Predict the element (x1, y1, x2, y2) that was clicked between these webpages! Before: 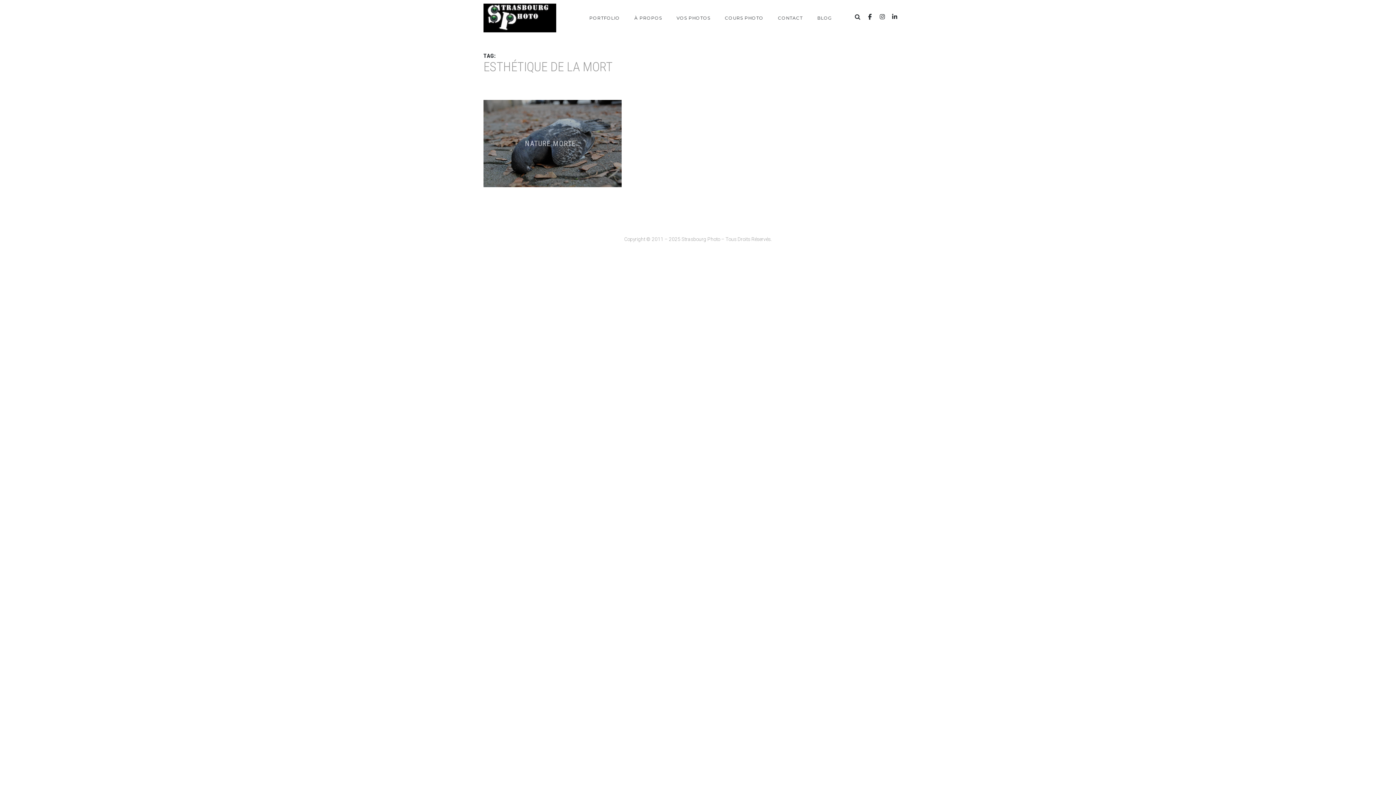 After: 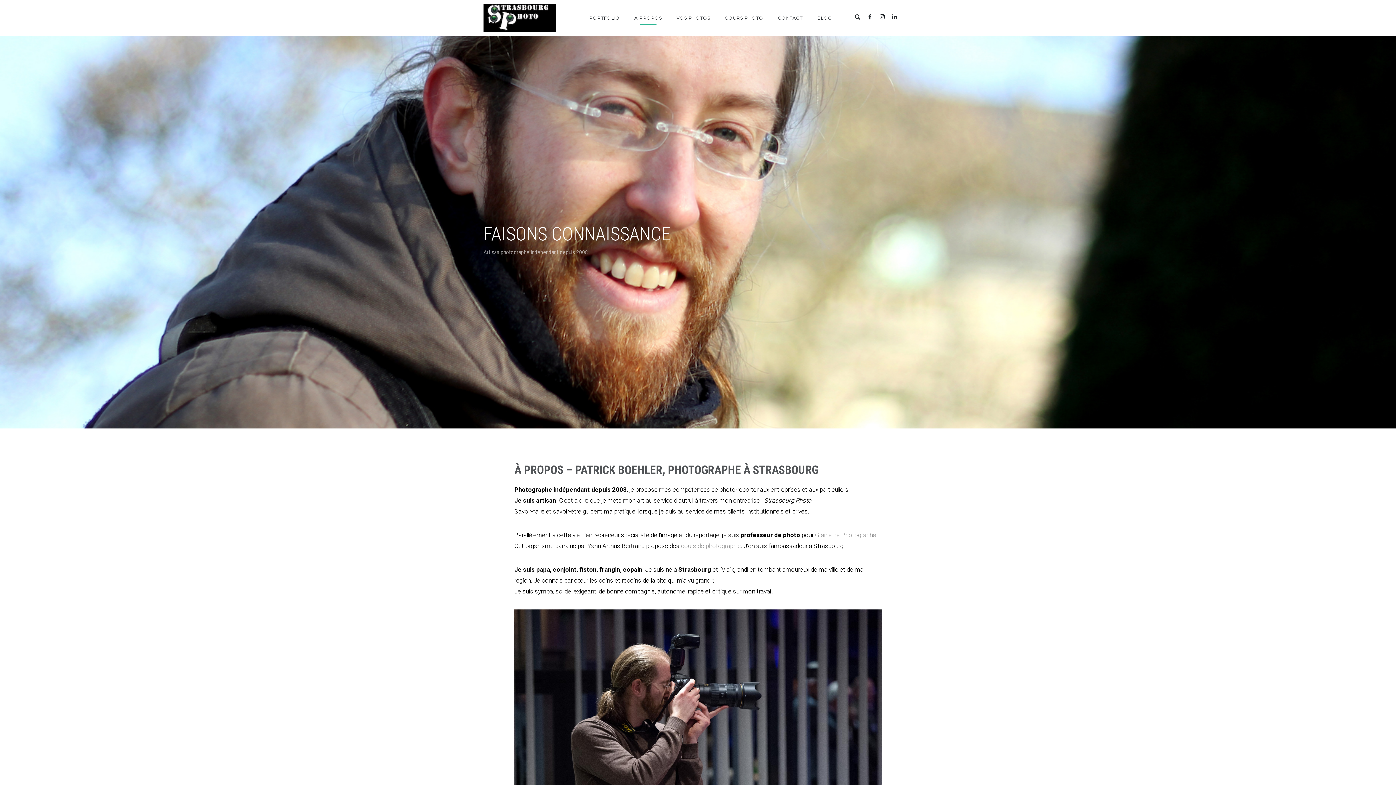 Action: label: À PROPOS bbox: (627, 2, 669, 33)